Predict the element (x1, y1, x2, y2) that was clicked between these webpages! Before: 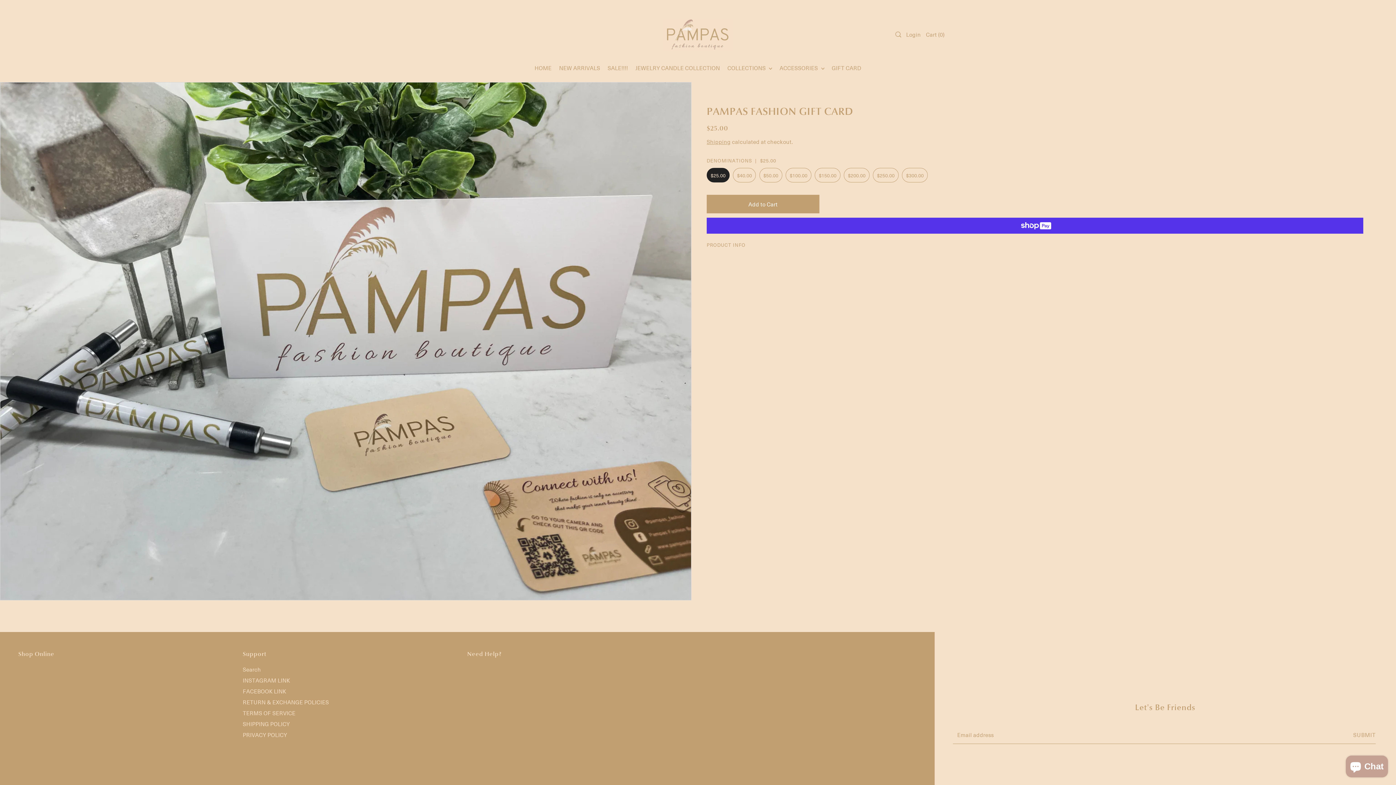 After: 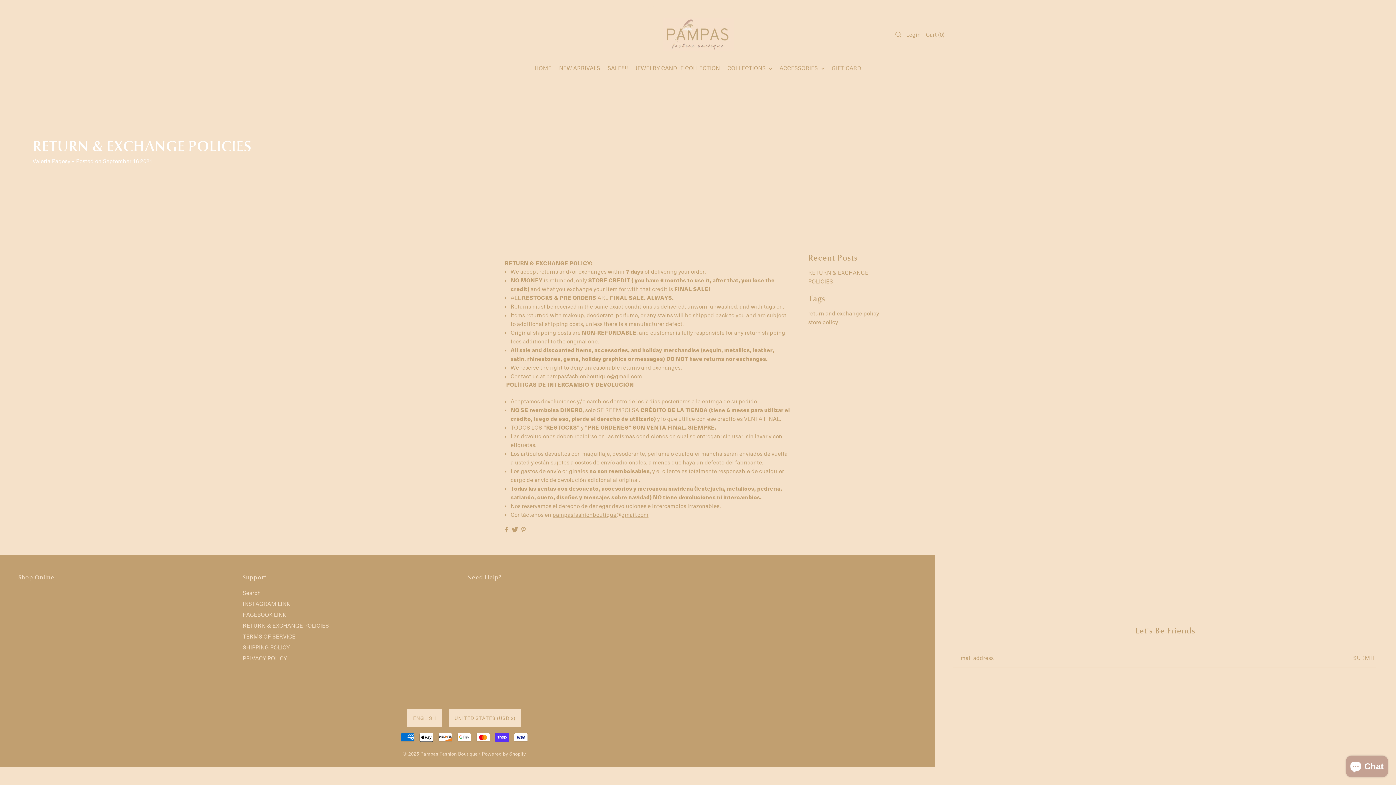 Action: bbox: (242, 699, 329, 706) label: RETURN & EXCHANGE POLICIES